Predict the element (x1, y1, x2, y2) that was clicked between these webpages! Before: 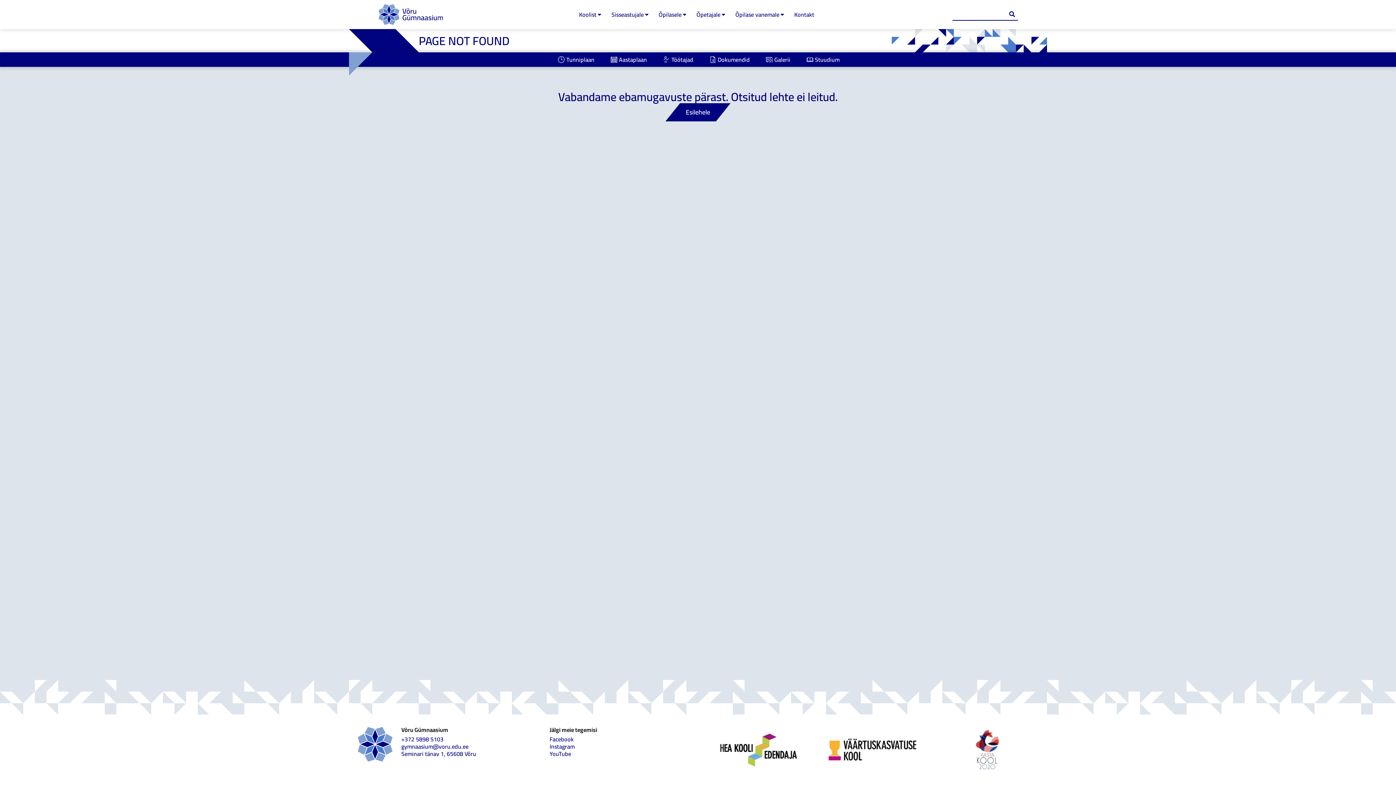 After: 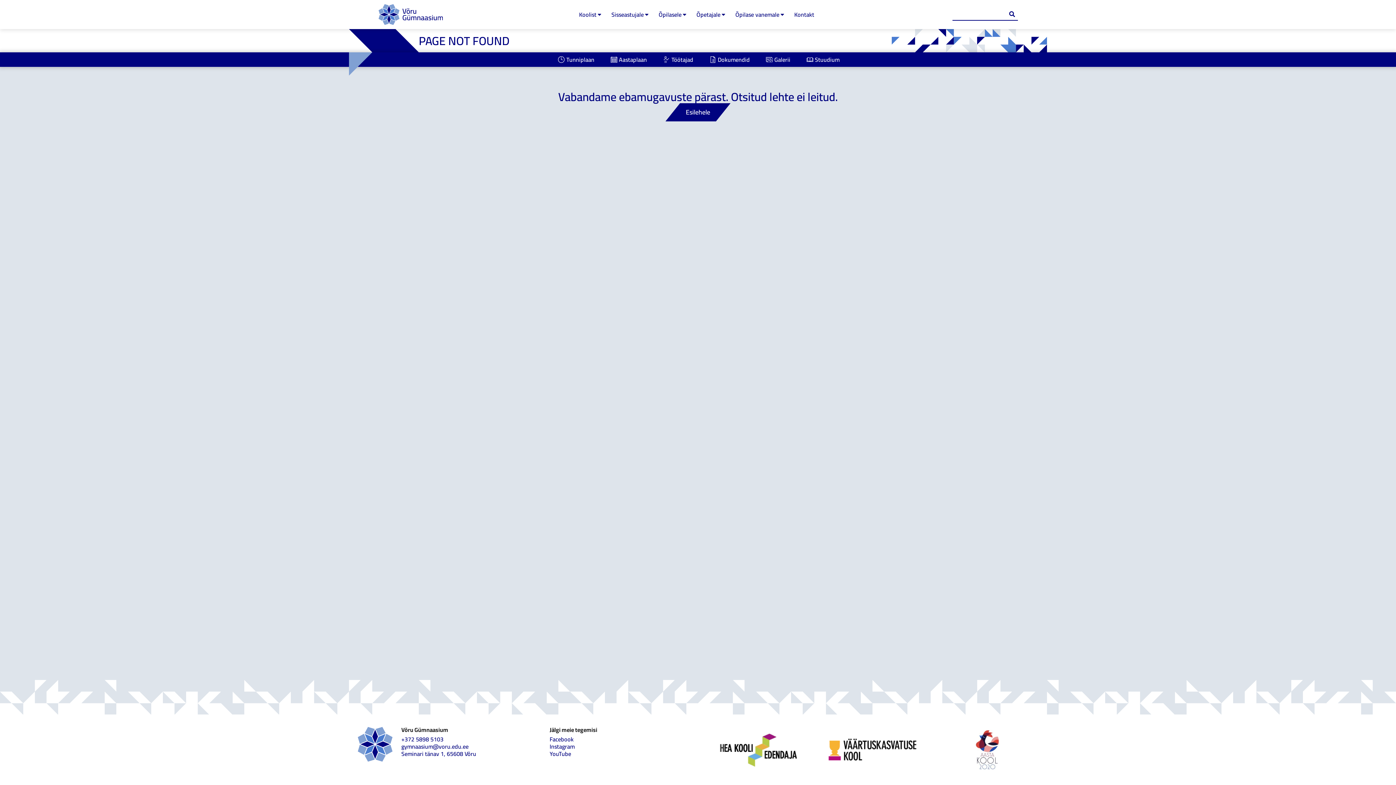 Action: bbox: (704, 730, 811, 770)